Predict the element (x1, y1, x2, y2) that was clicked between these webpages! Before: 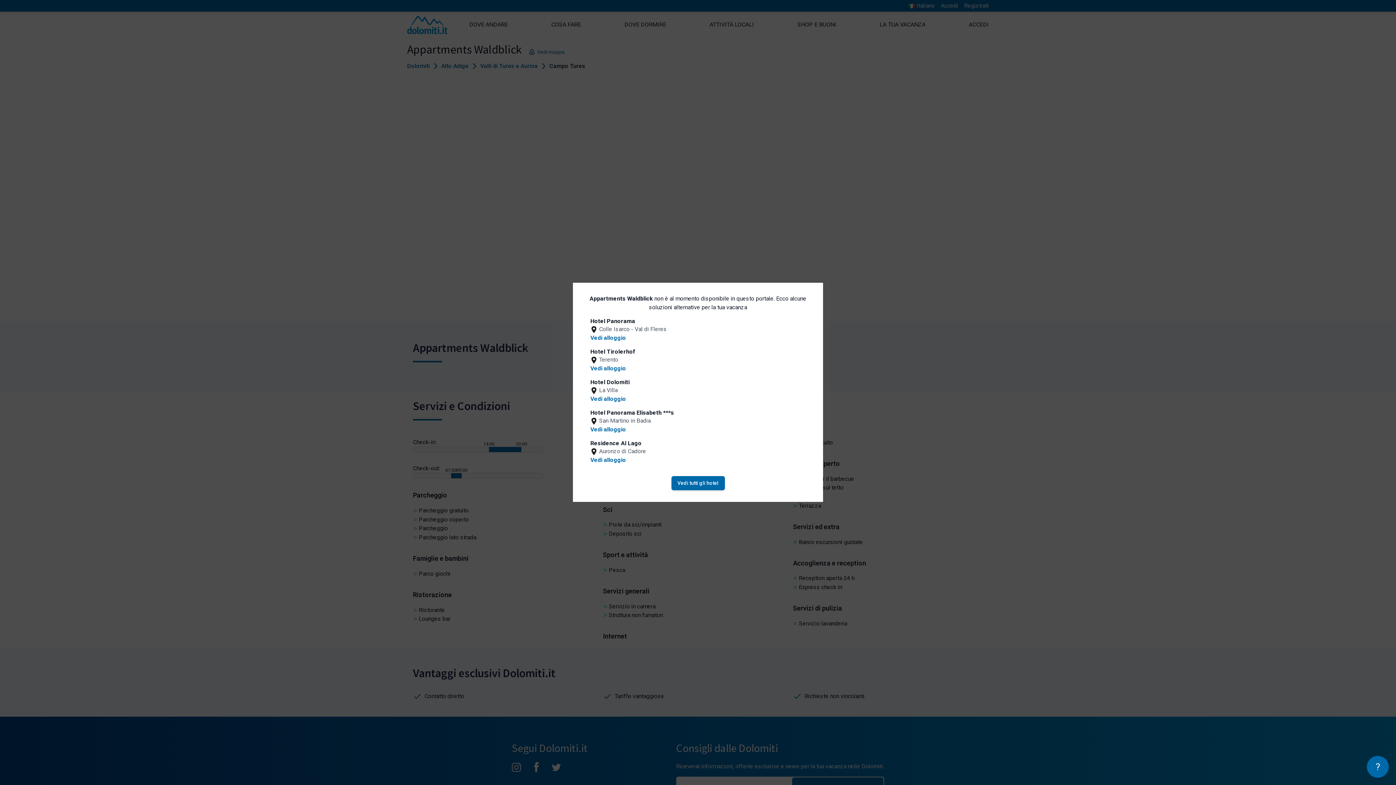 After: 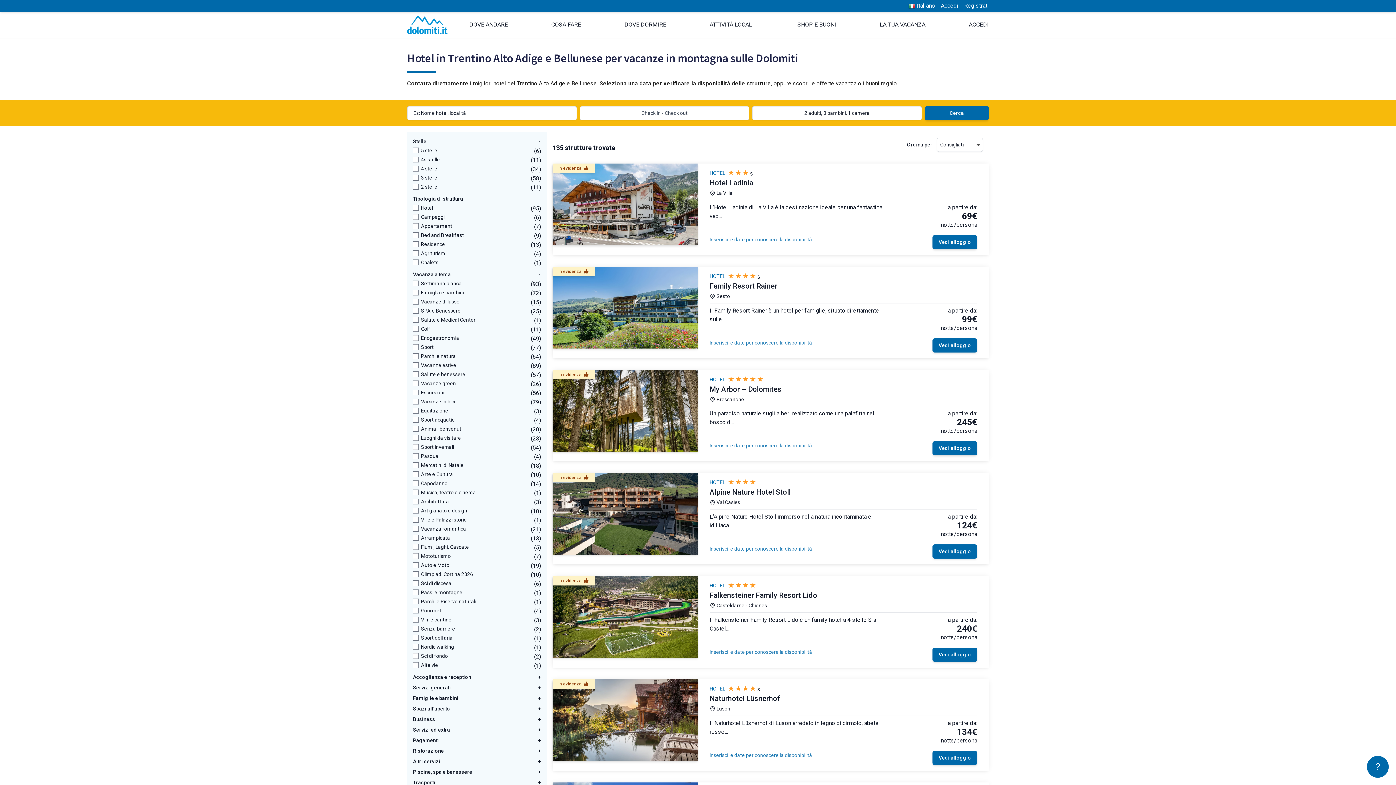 Action: bbox: (671, 476, 724, 490) label: Vedi tutti gli hotel